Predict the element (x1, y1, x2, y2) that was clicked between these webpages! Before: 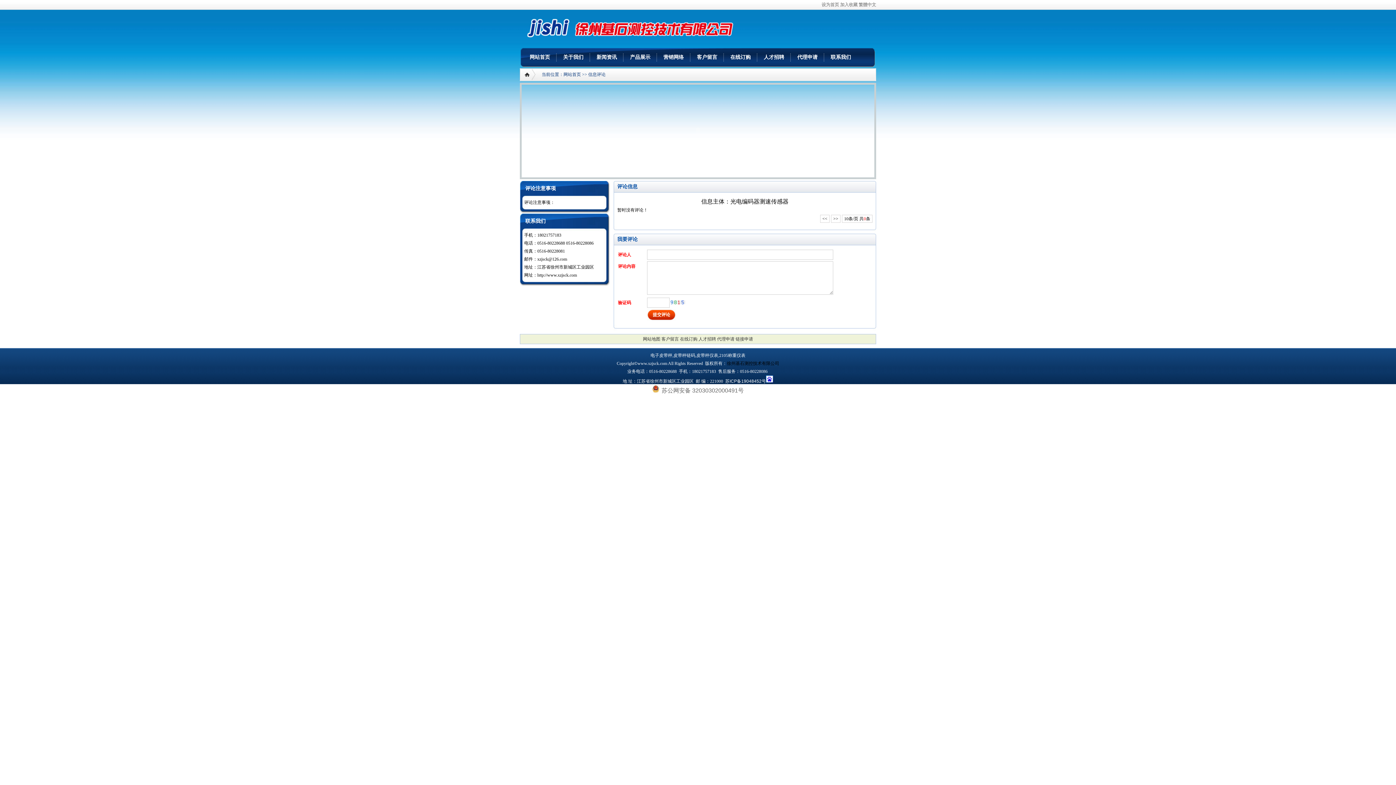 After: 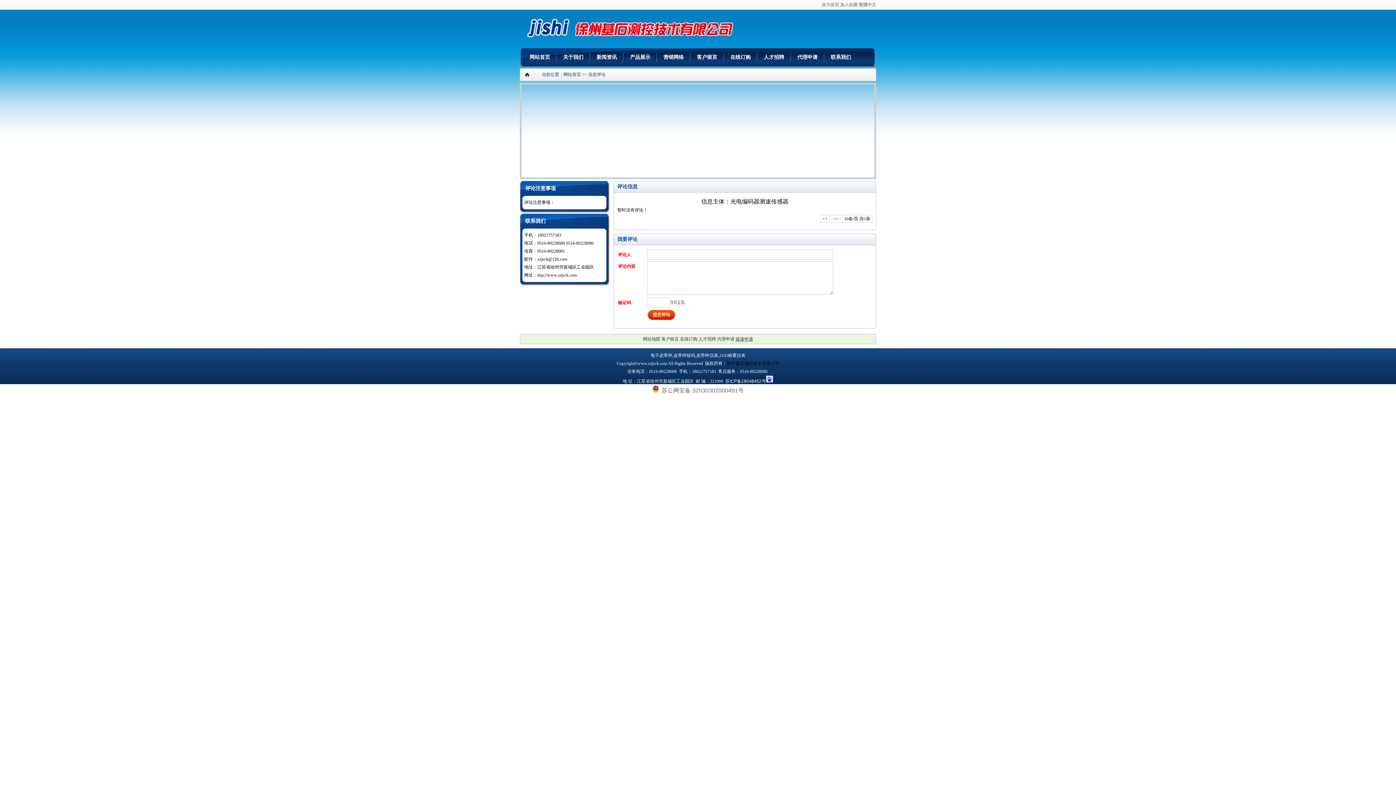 Action: bbox: (735, 336, 753, 341) label: 链接申请